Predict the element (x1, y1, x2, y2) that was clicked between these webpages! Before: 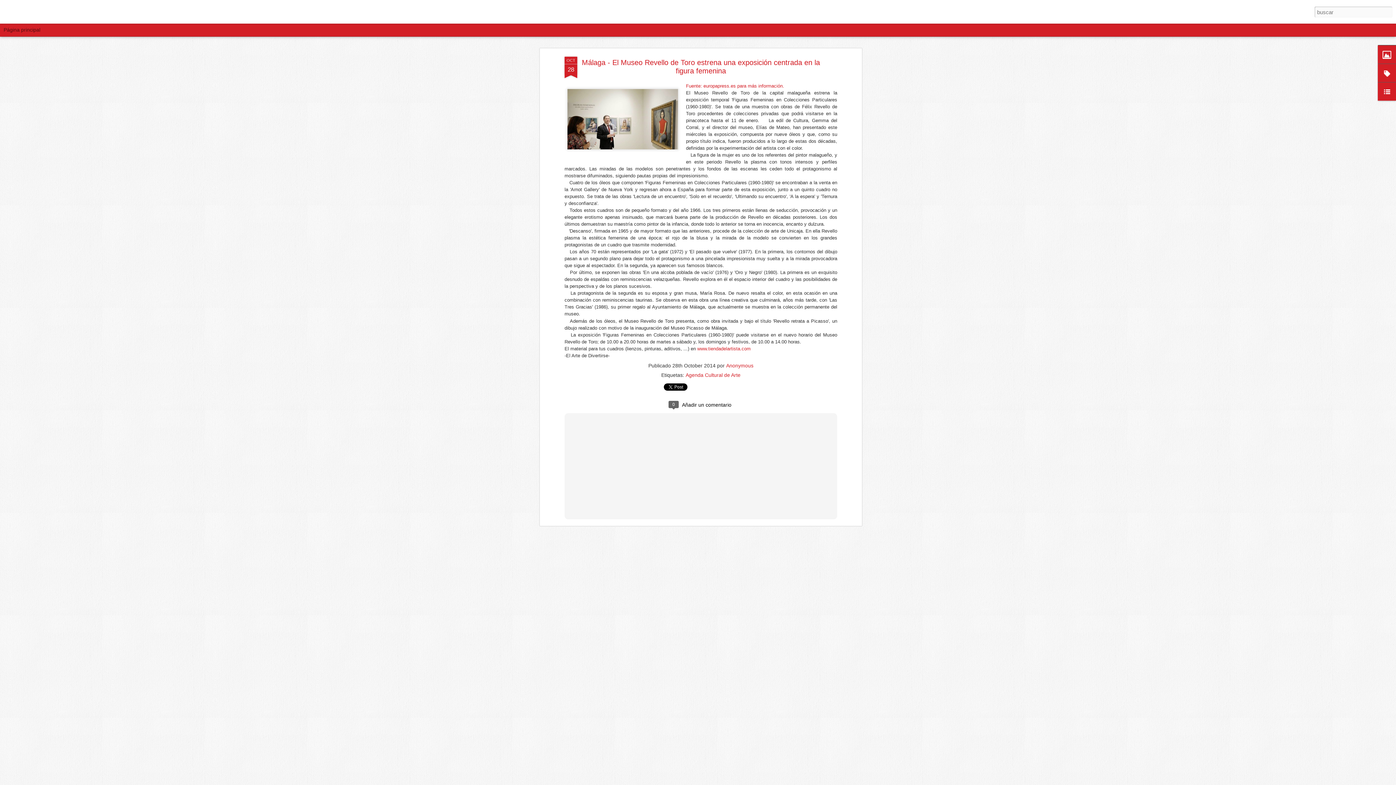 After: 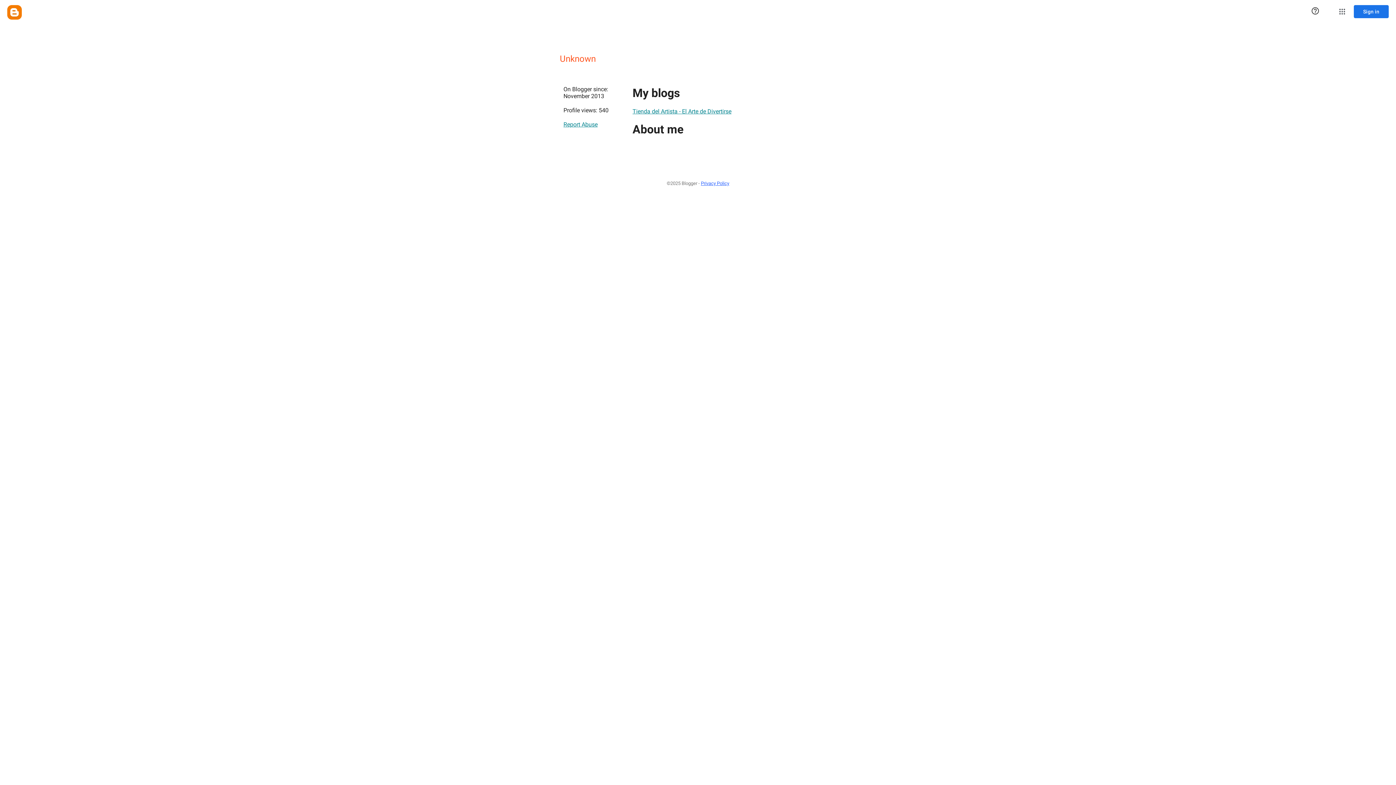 Action: label: Anonymous bbox: (726, 362, 753, 368)